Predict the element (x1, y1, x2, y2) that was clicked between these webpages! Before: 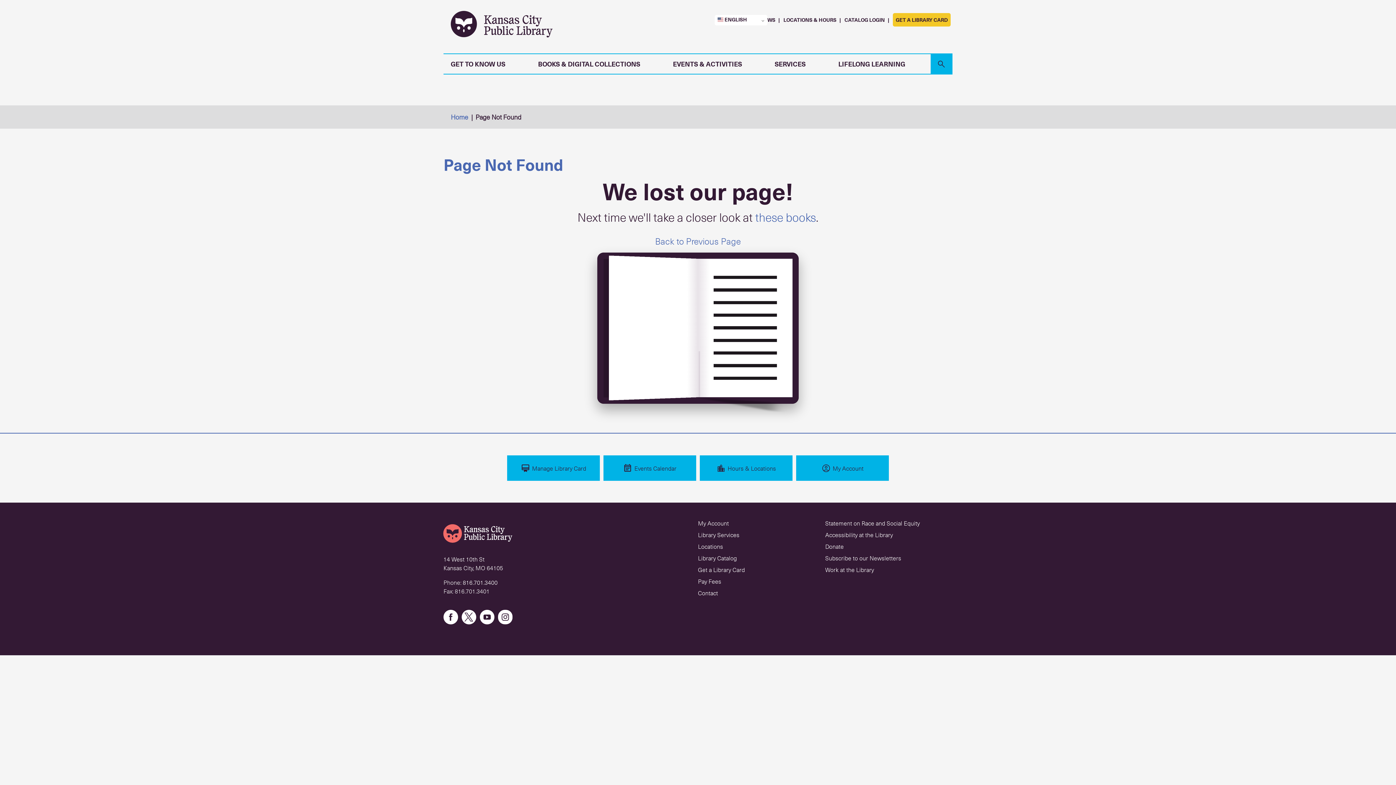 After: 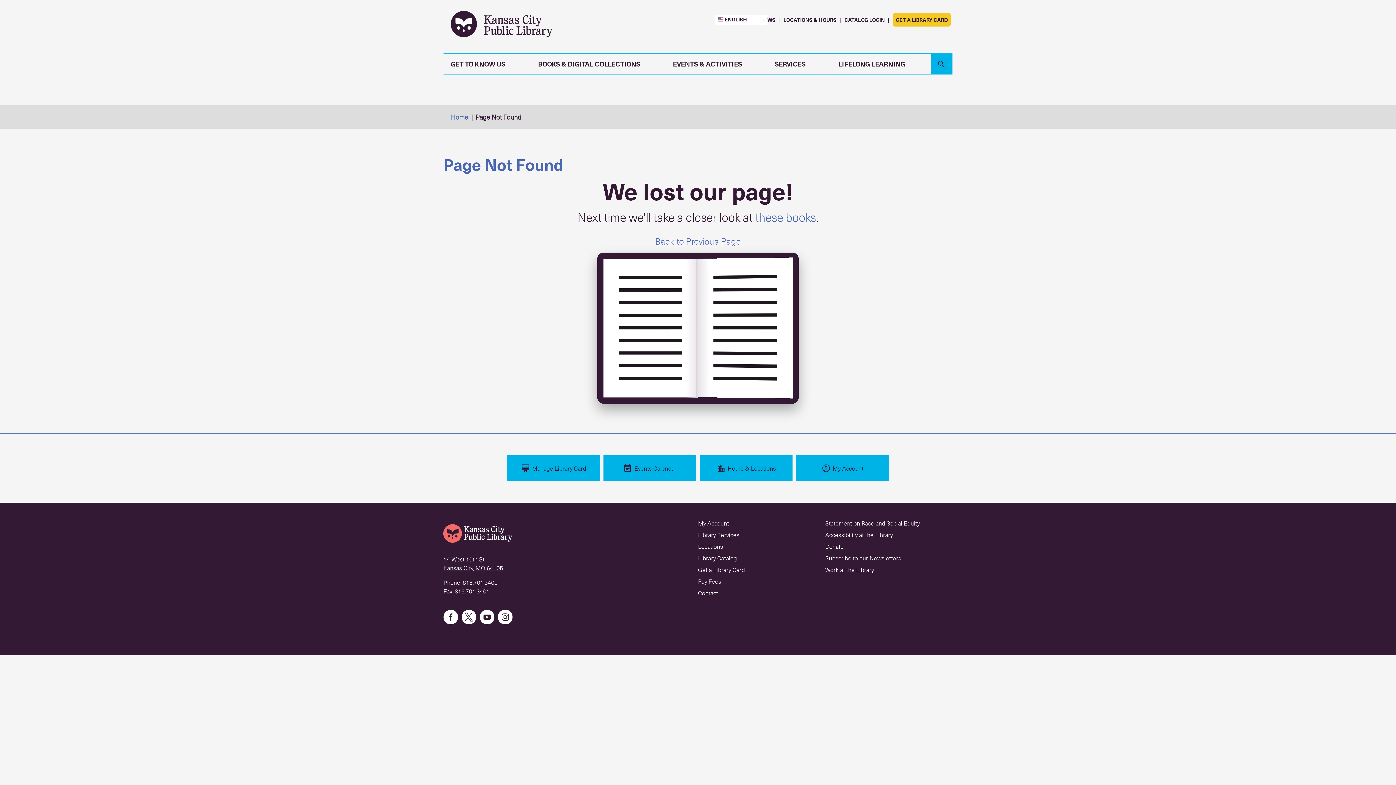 Action: label: 14 West 10th St
Kansas City, MO 64105 bbox: (443, 555, 503, 572)